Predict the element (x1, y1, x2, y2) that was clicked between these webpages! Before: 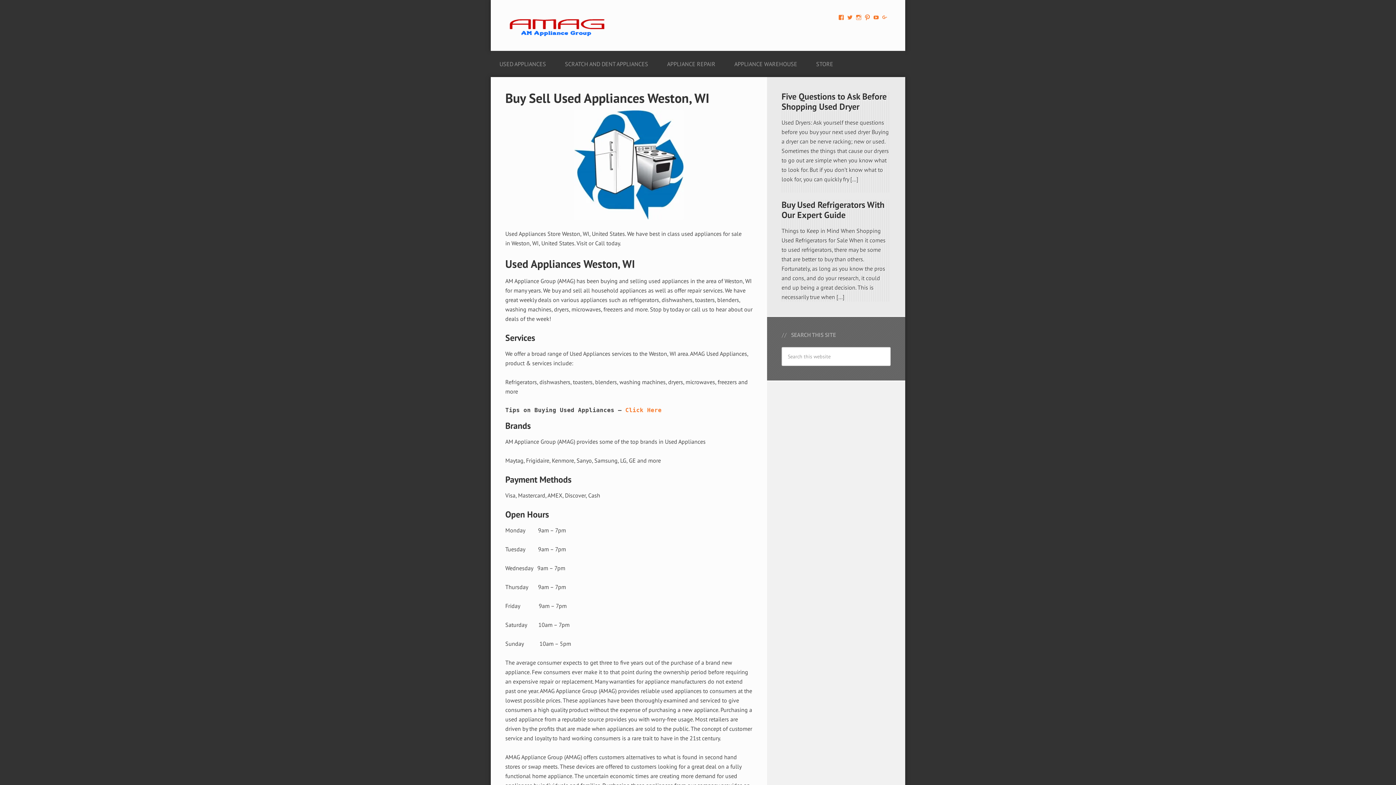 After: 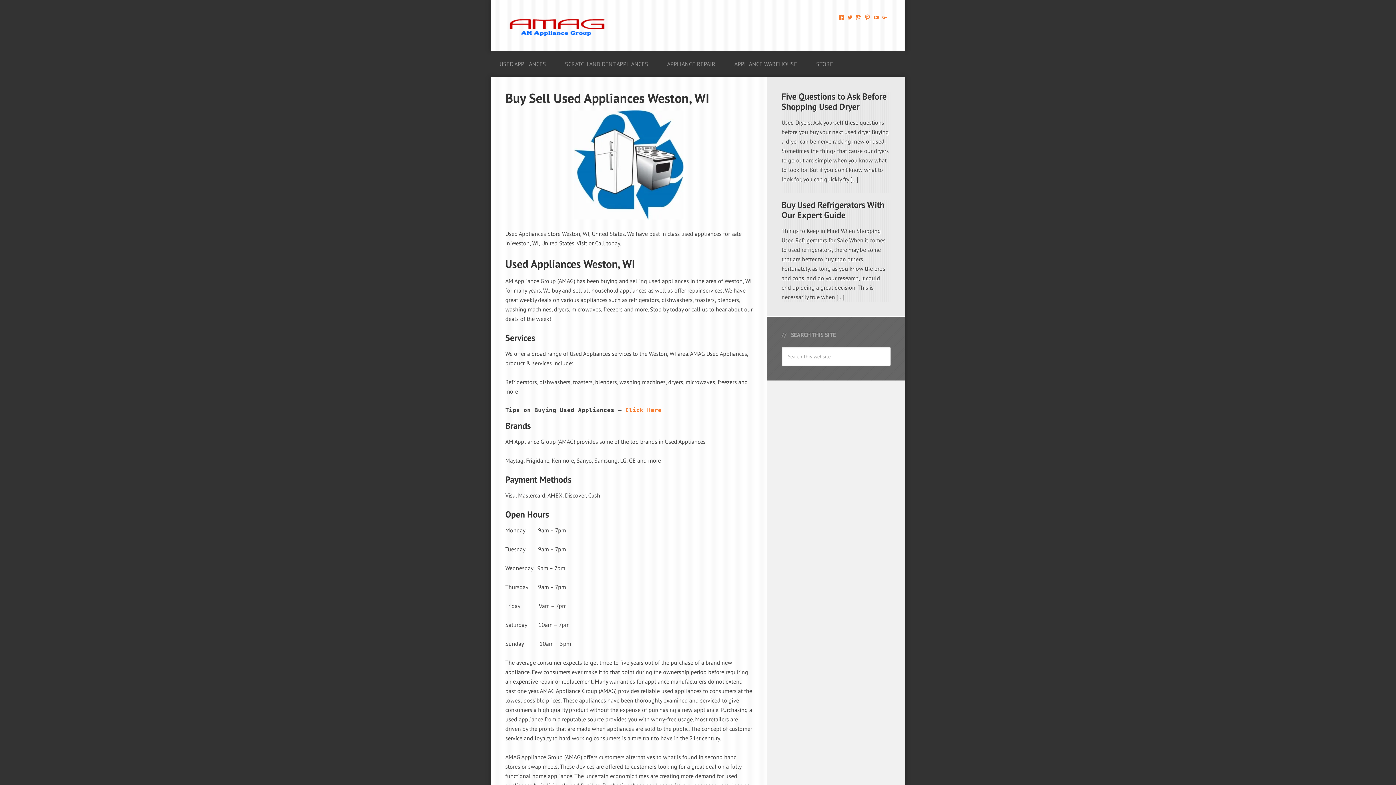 Action: label: View AM-Applian​ce-Group-AMAG-674069456091703’s profile on Facebook bbox: (838, 14, 844, 20)